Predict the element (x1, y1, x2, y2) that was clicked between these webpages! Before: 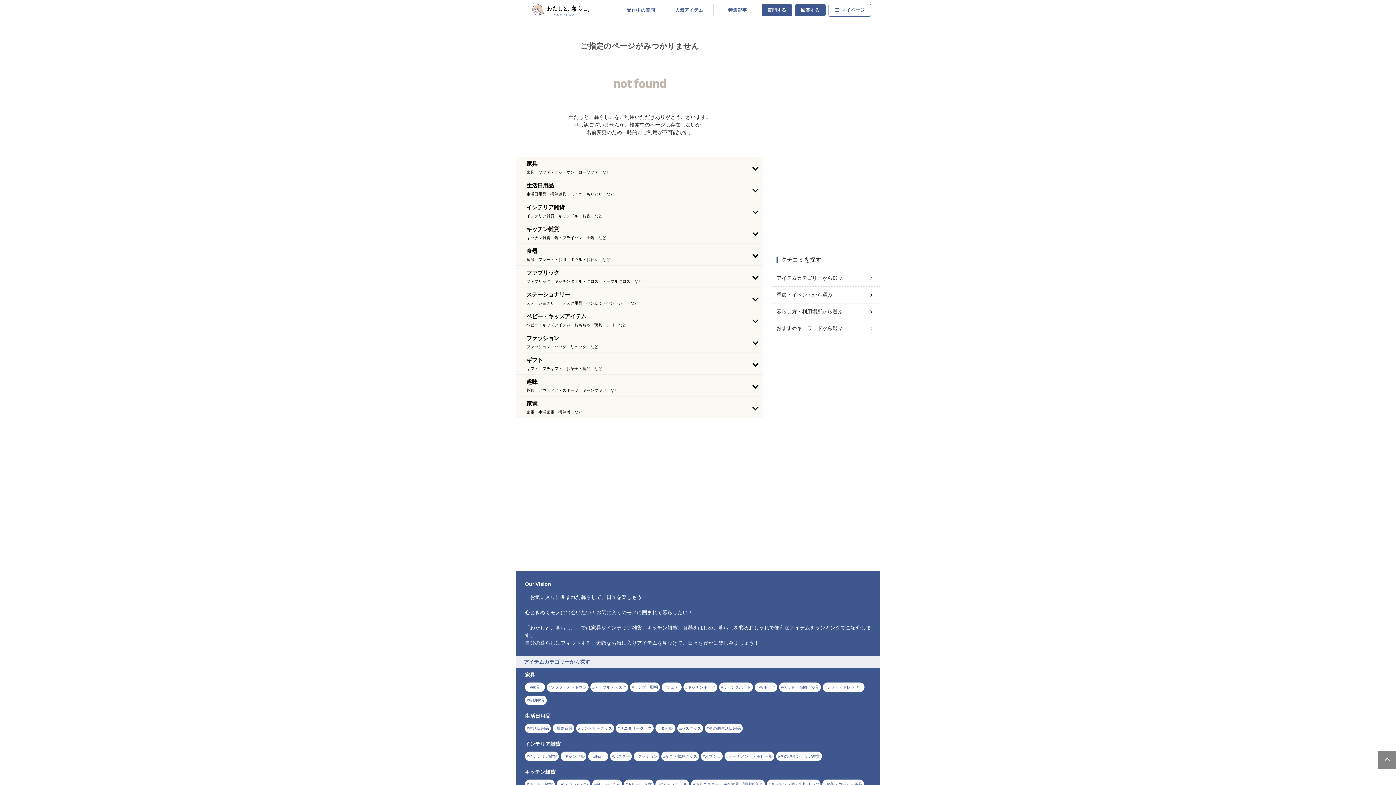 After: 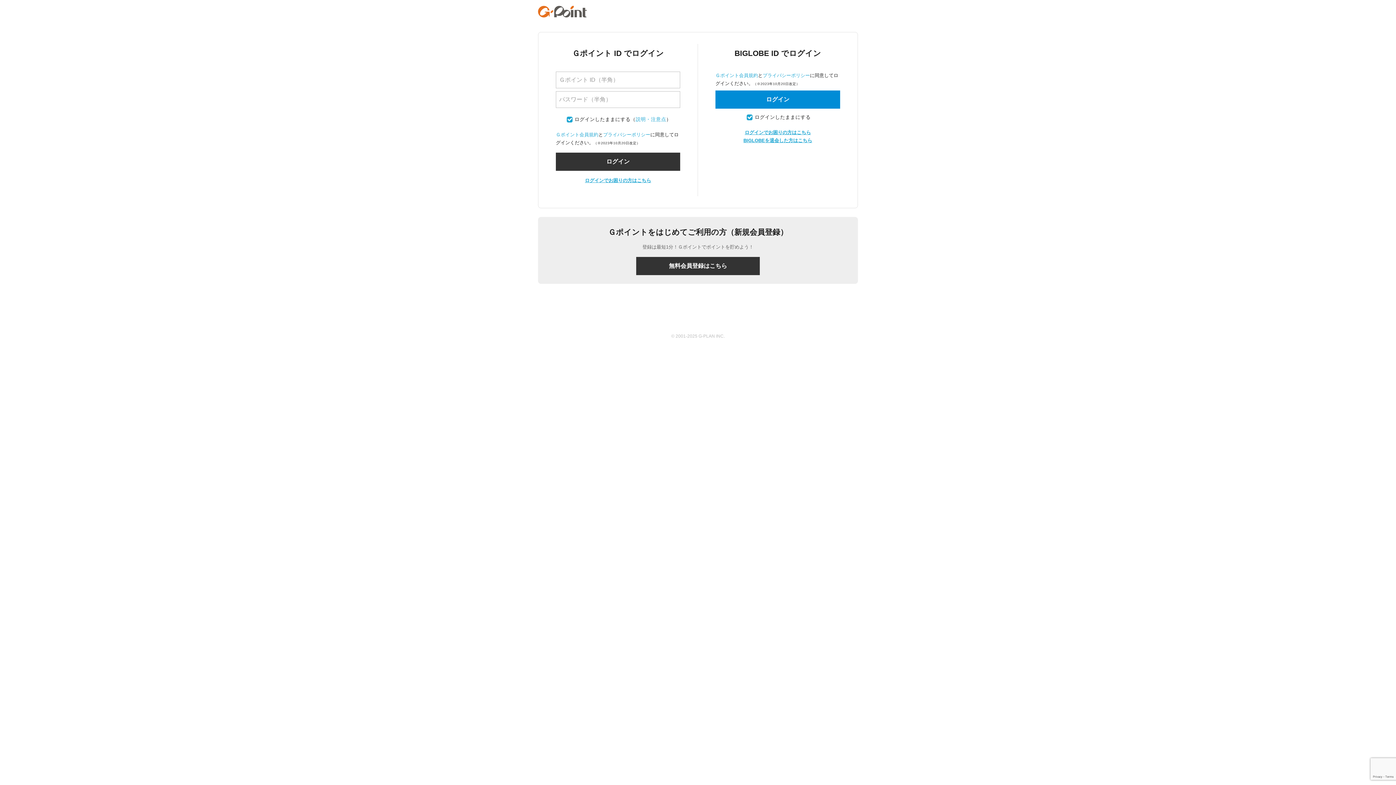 Action: bbox: (761, 3, 792, 16) label: 質問する